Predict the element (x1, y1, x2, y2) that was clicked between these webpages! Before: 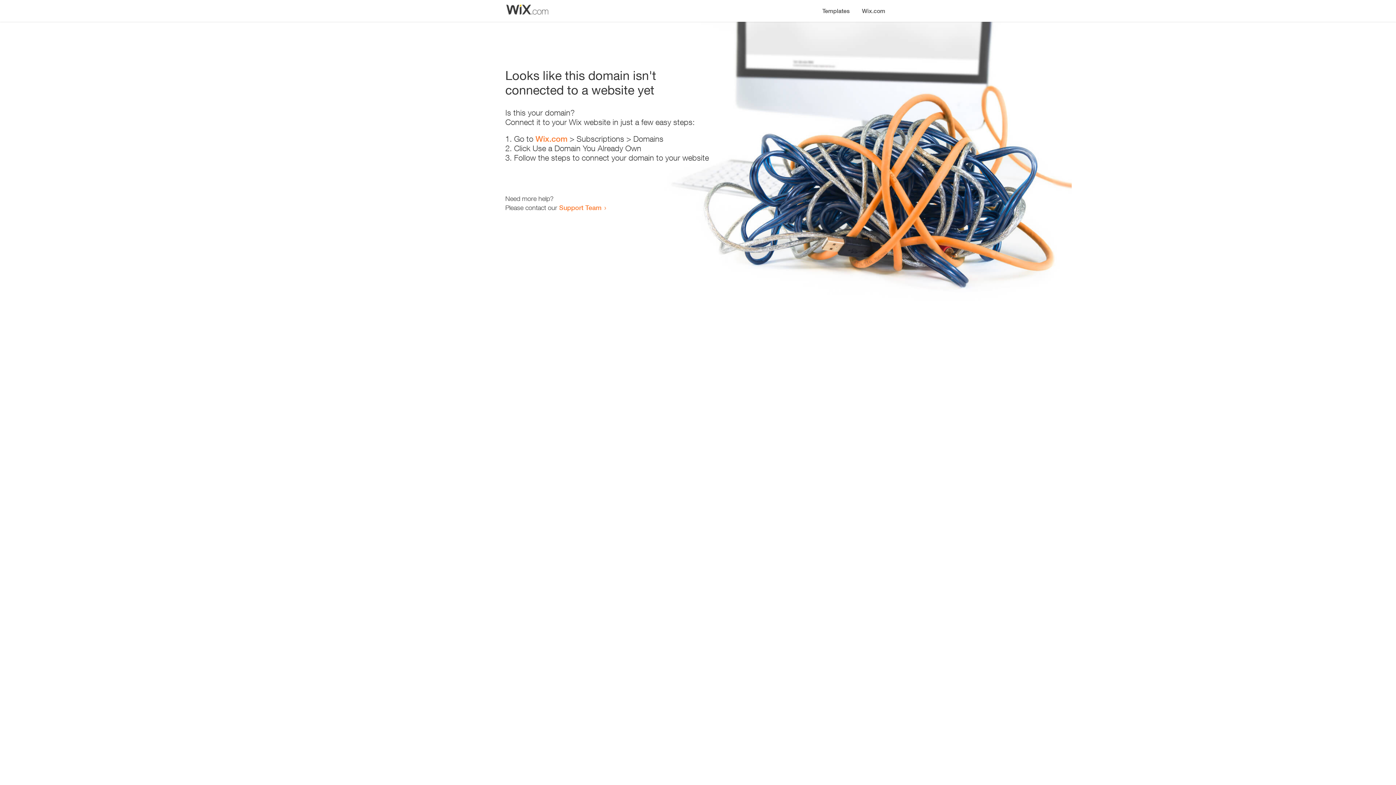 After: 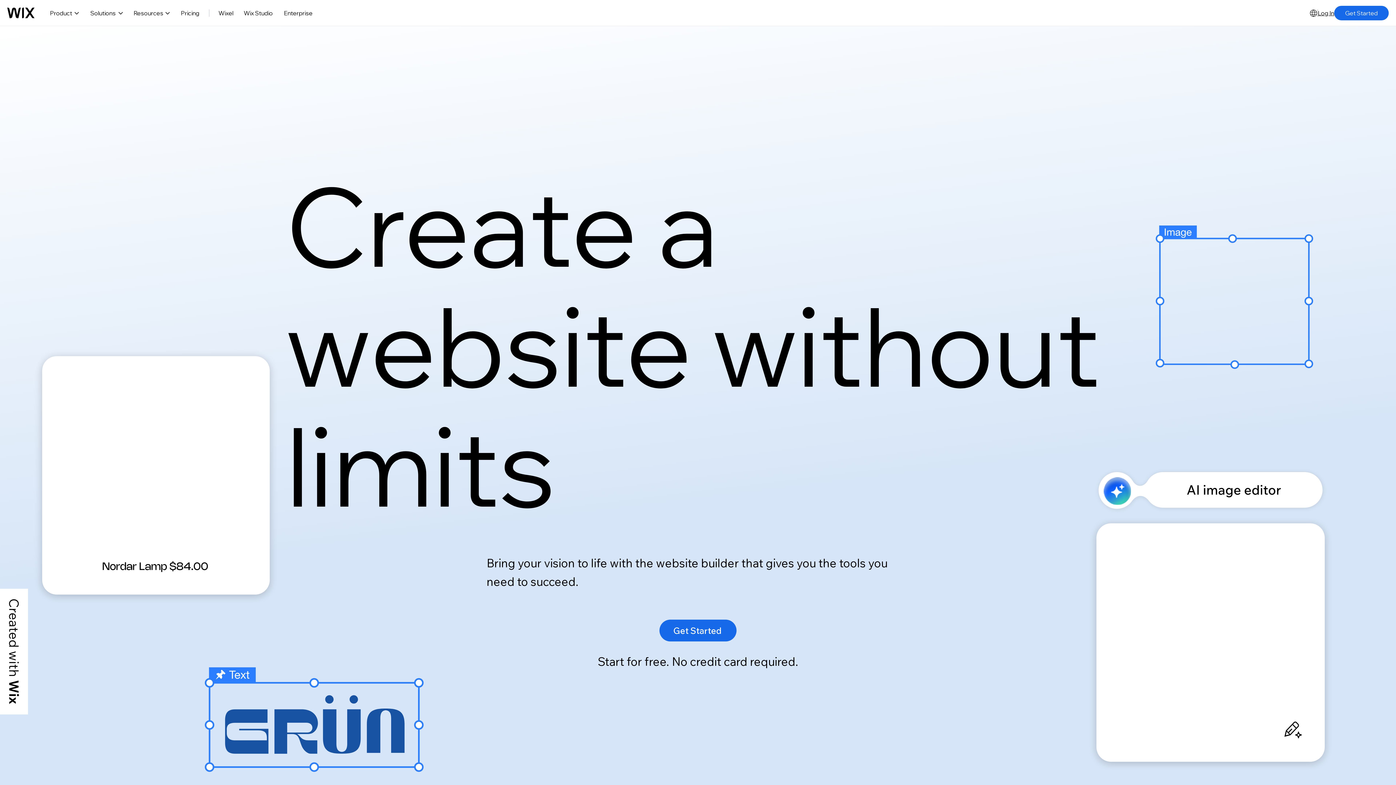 Action: bbox: (856, 0, 890, 14) label: Wix.com